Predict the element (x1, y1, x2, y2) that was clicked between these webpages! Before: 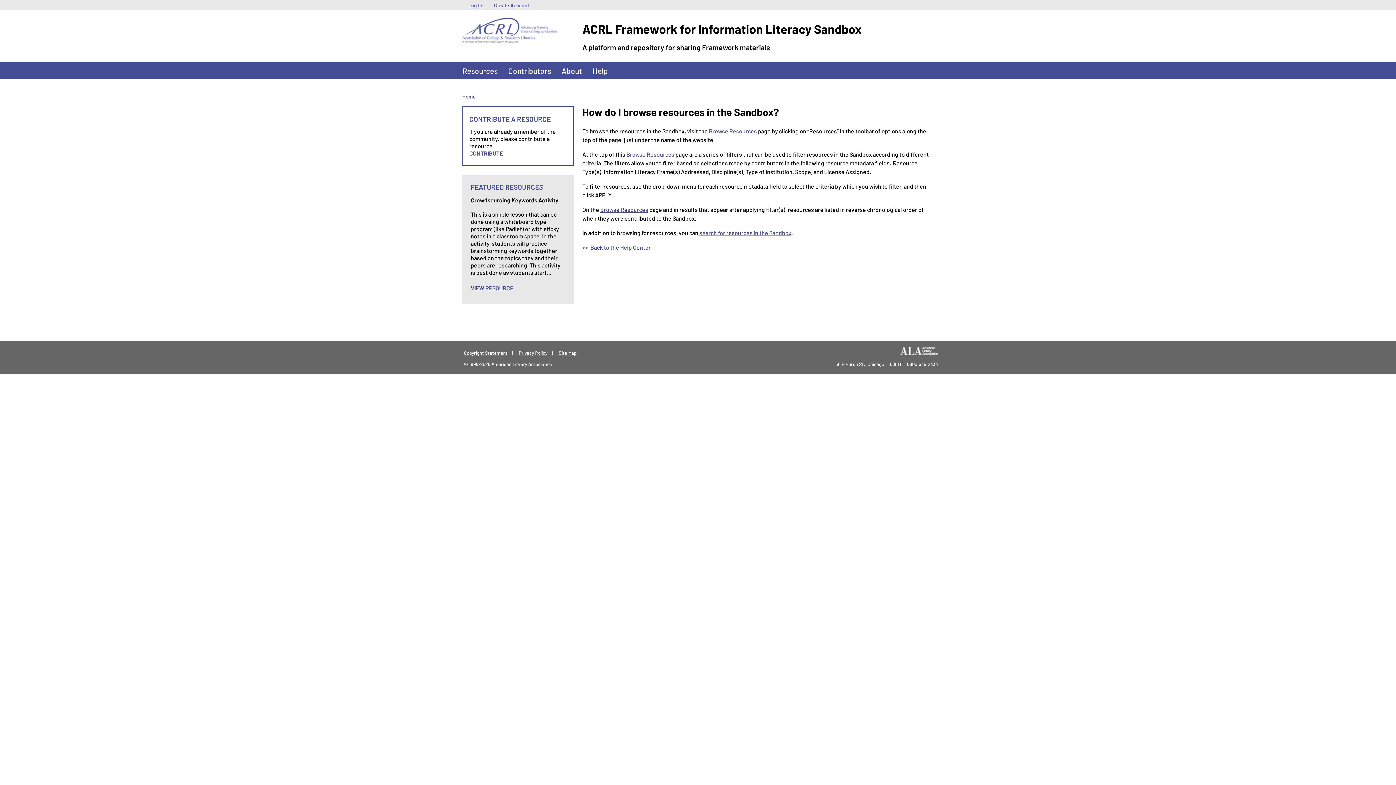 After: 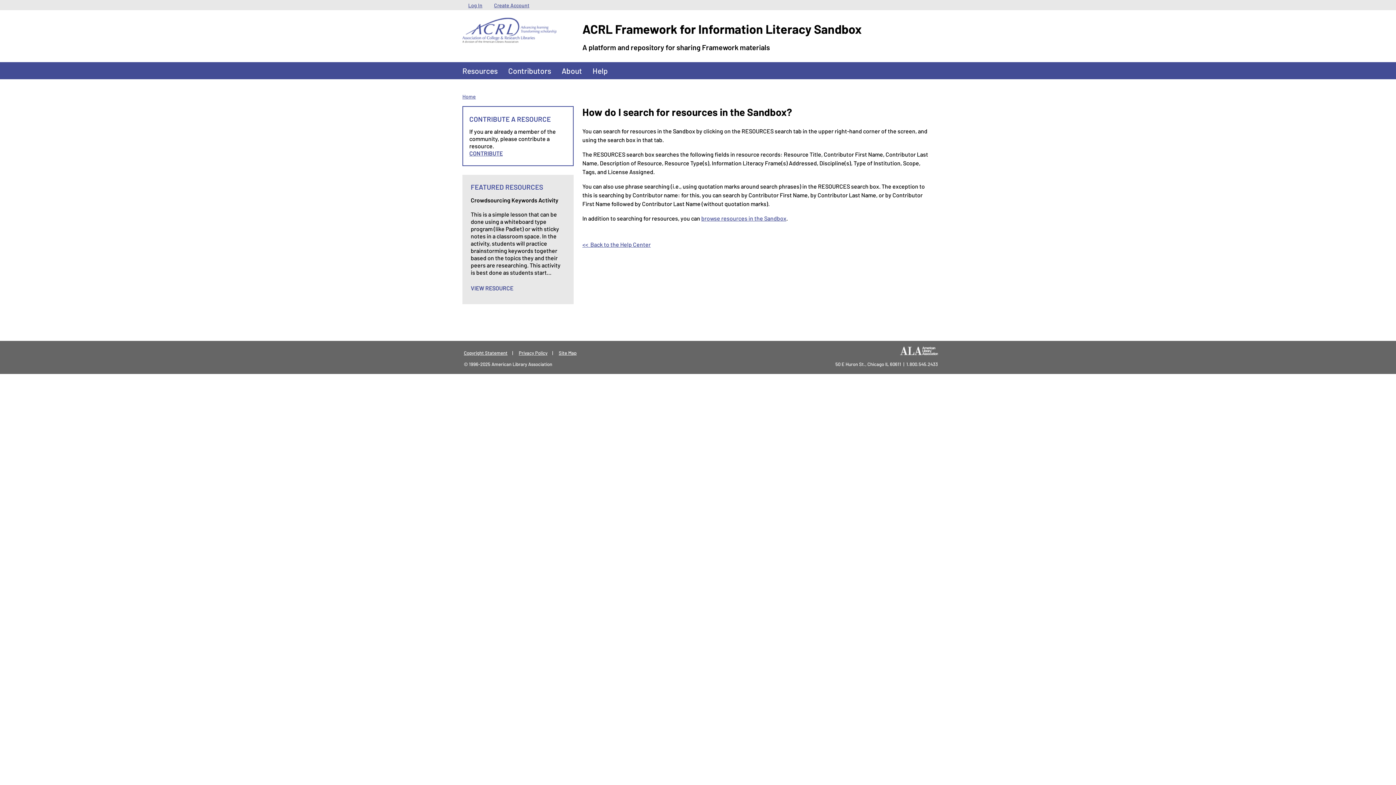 Action: label: search for resources in the Sandbox bbox: (699, 229, 791, 236)